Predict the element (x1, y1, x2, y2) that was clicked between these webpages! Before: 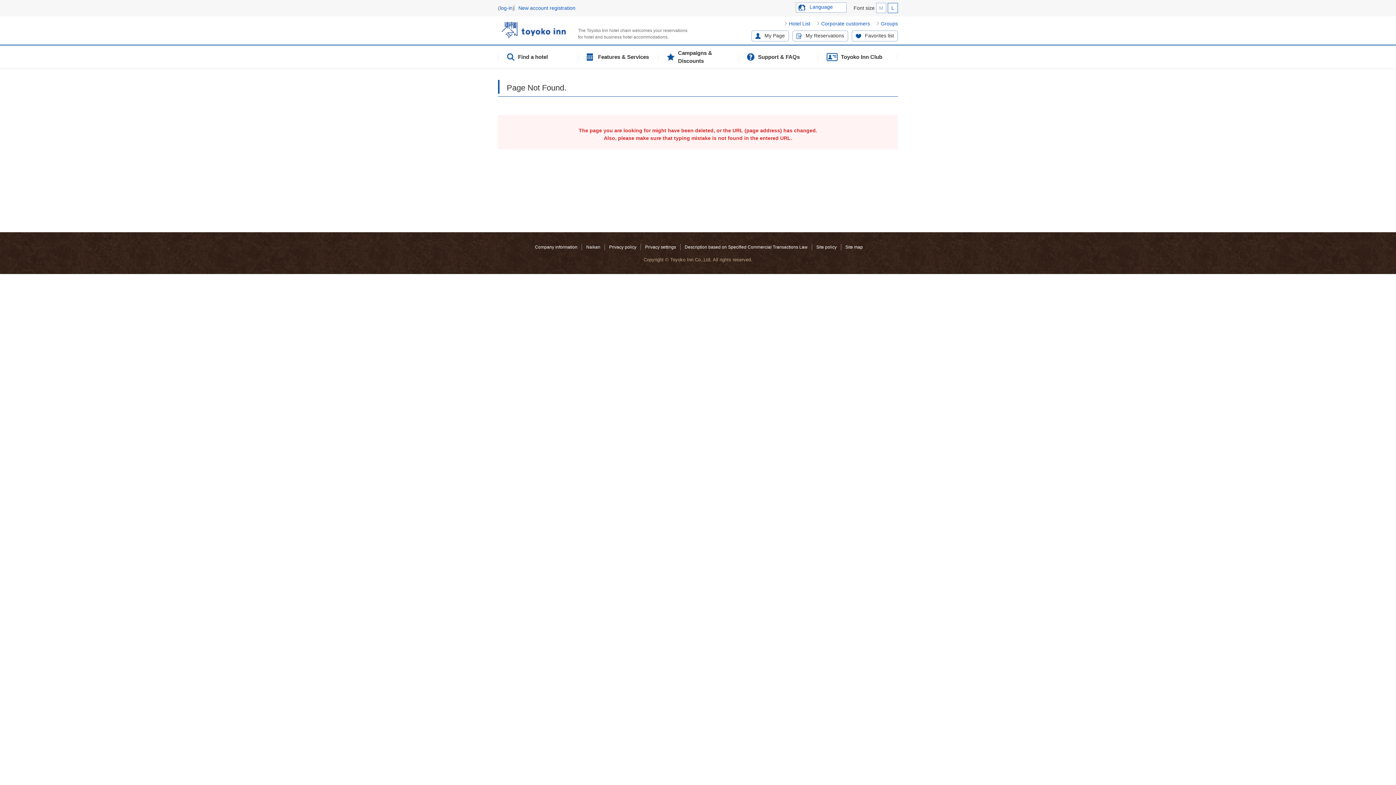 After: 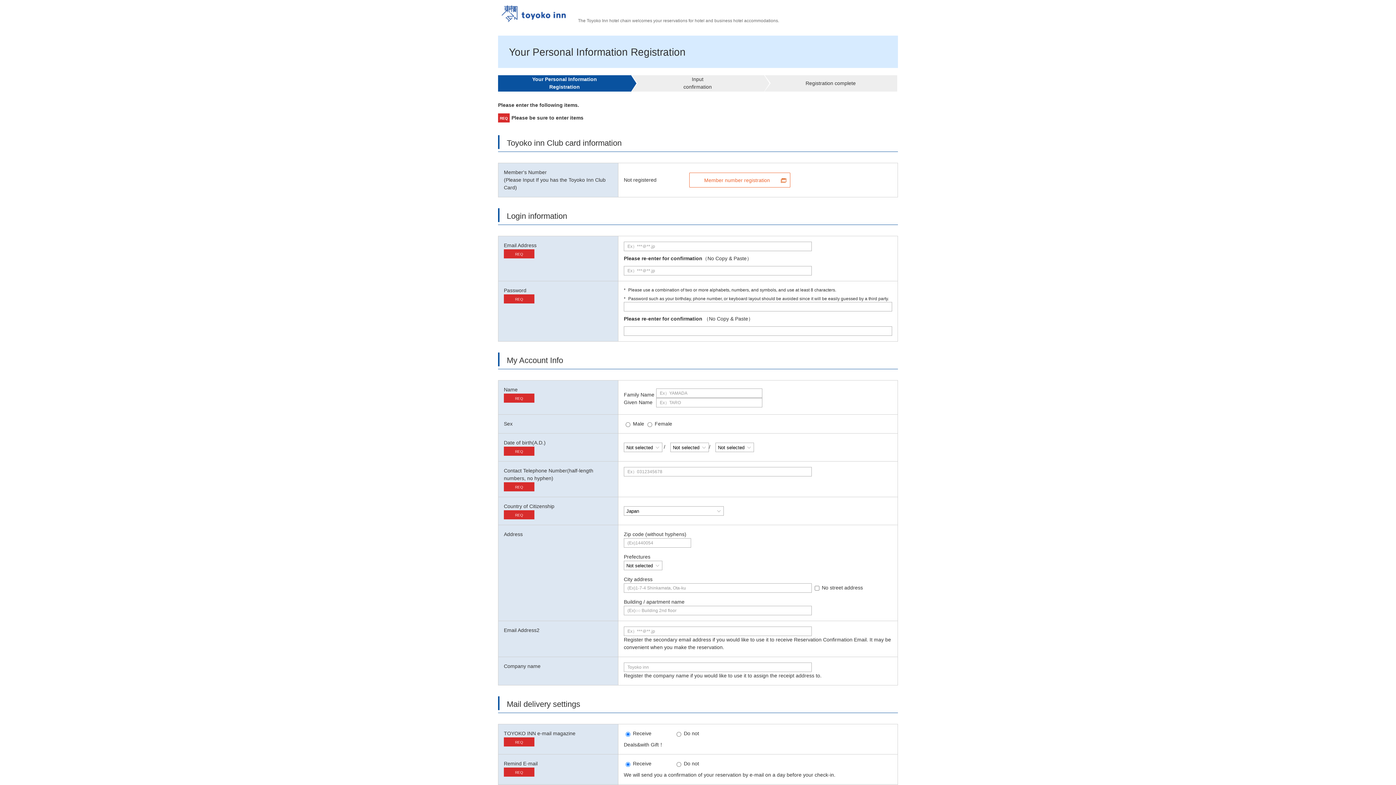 Action: bbox: (518, 5, 575, 10) label: New account registration